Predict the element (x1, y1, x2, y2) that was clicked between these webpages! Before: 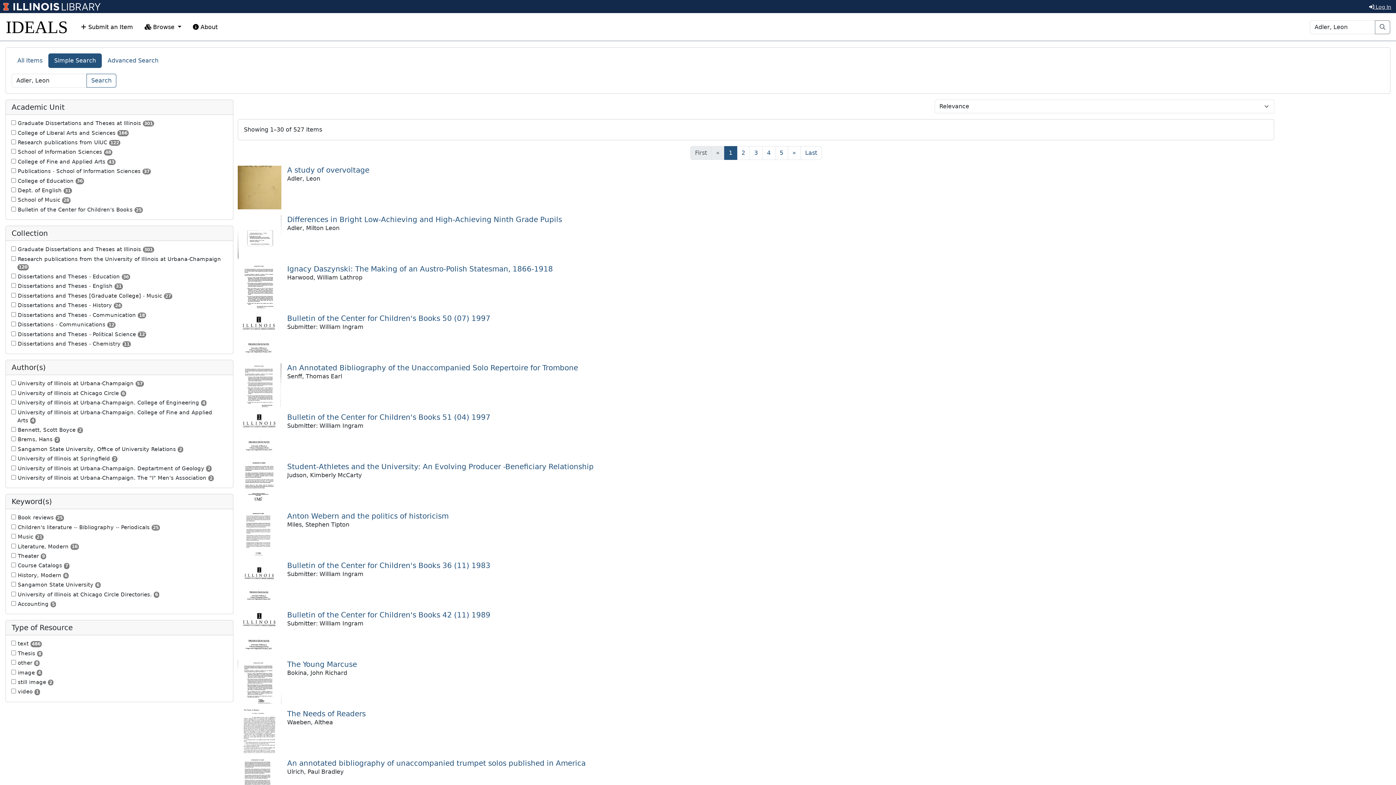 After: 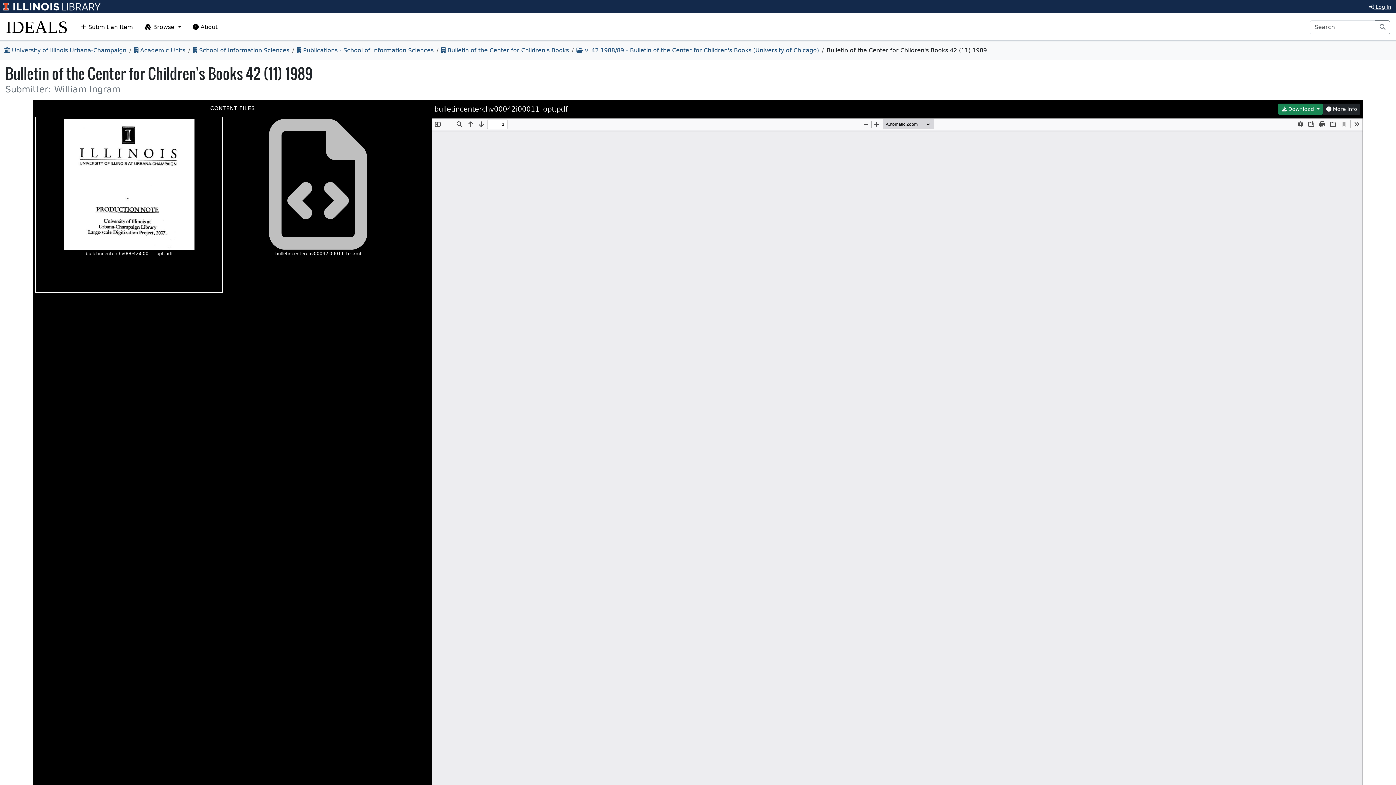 Action: bbox: (237, 610, 281, 654)